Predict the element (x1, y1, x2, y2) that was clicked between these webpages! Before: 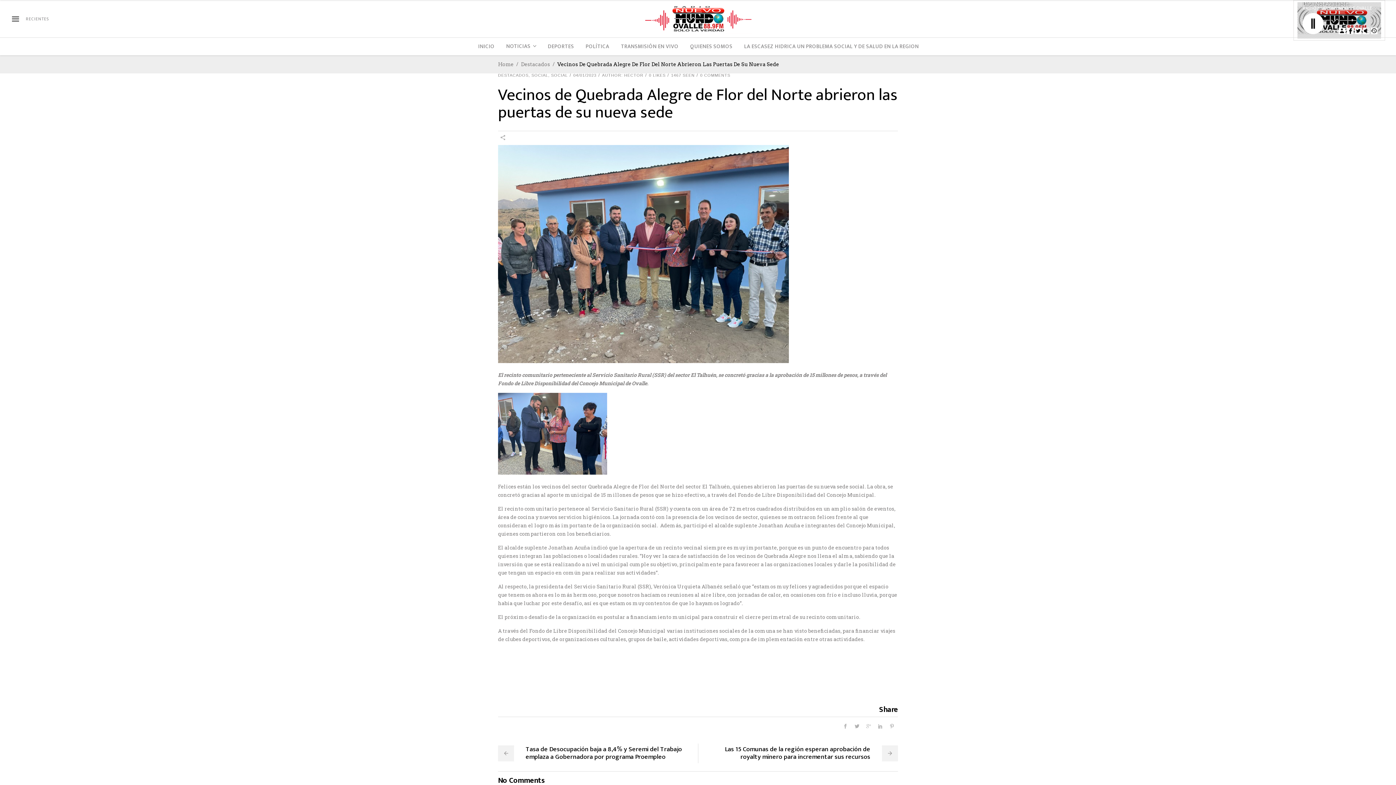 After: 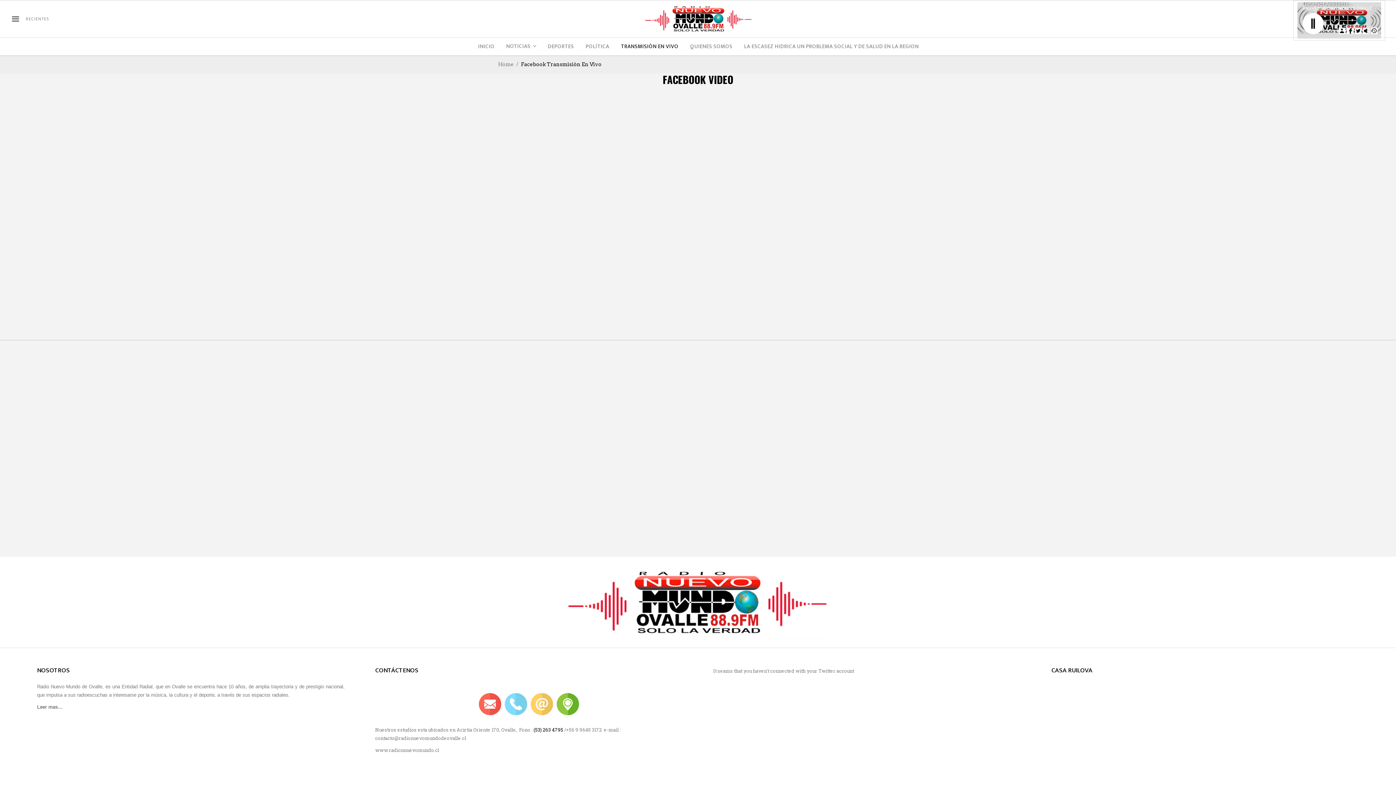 Action: label: TRANSMISIÓN EN VIVO bbox: (615, 37, 684, 55)